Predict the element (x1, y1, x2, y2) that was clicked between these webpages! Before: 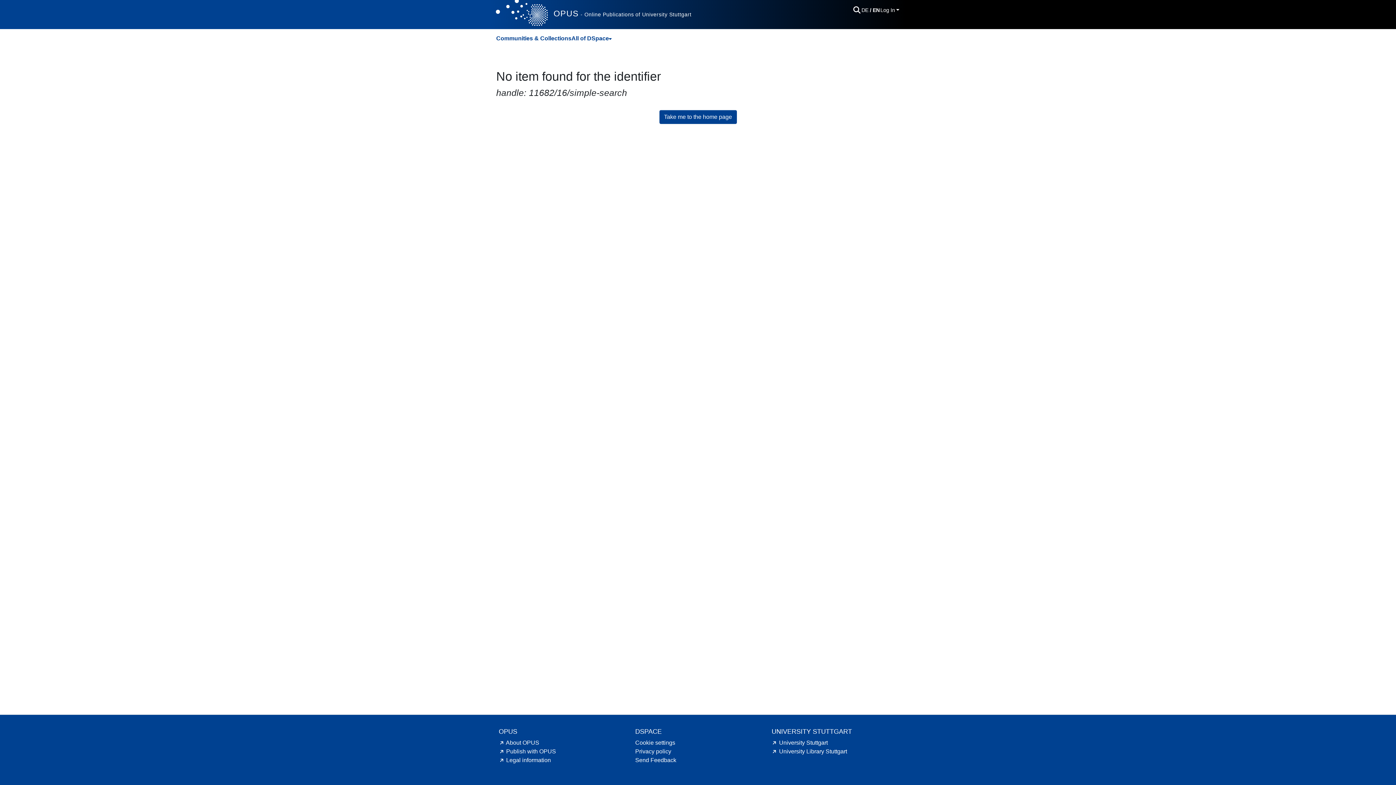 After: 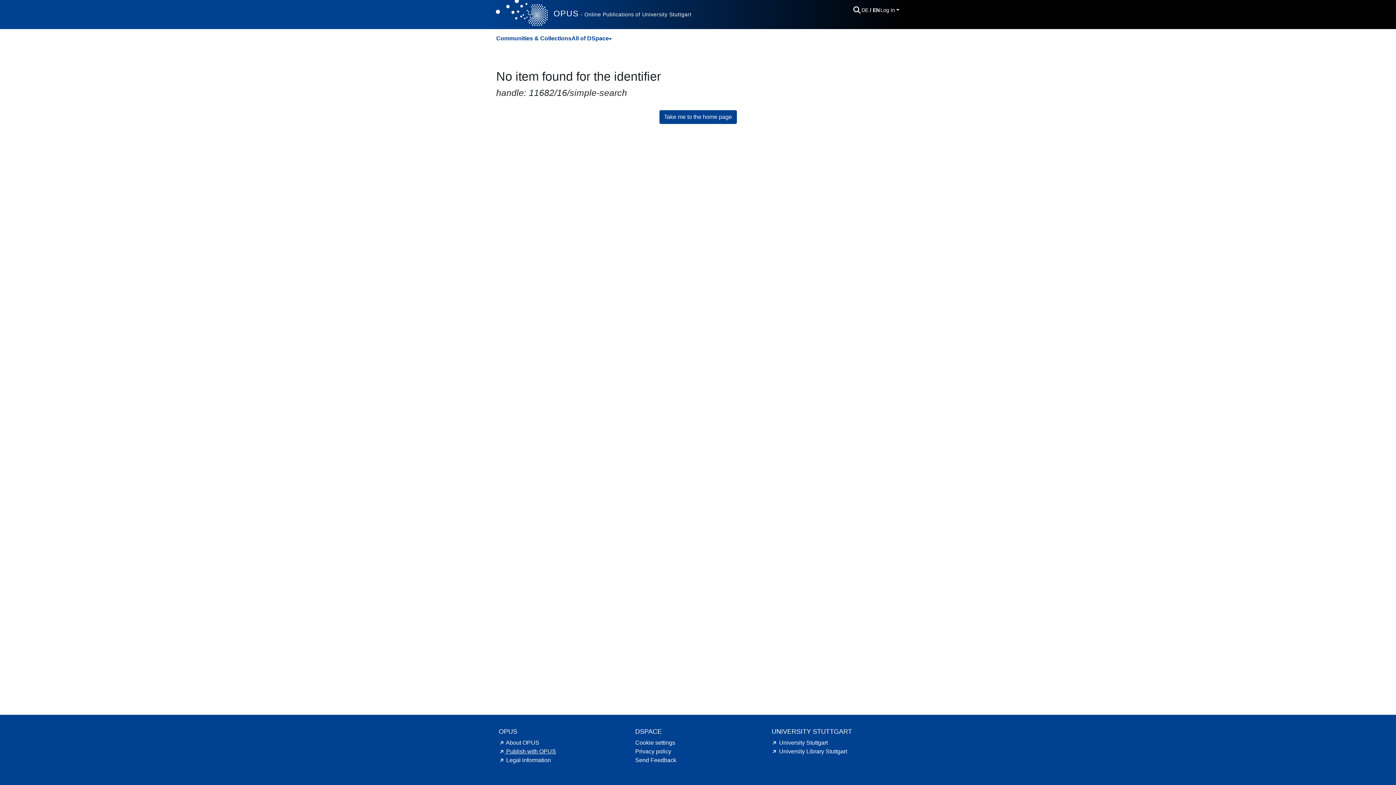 Action: bbox: (498, 748, 556, 754) label: Publish with OPUS hint.link.external